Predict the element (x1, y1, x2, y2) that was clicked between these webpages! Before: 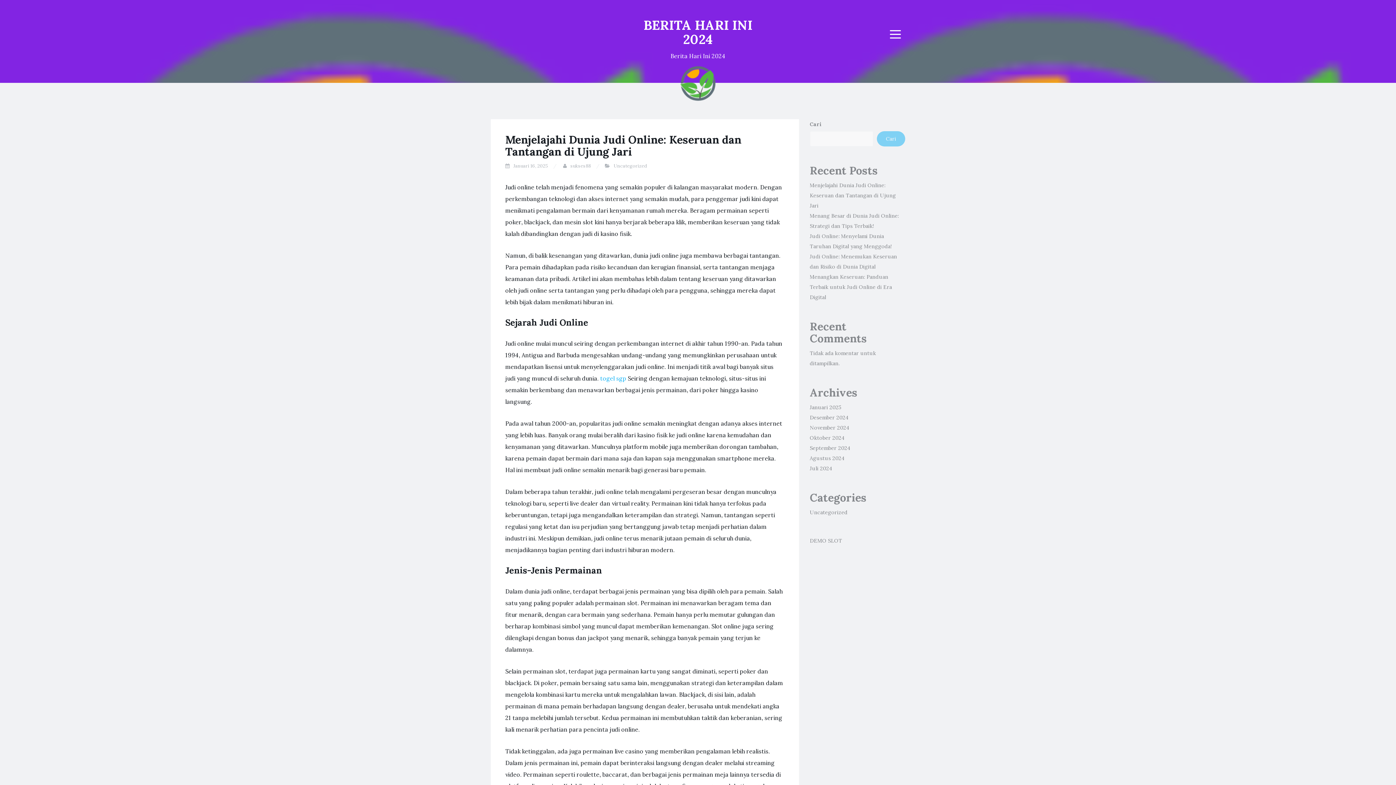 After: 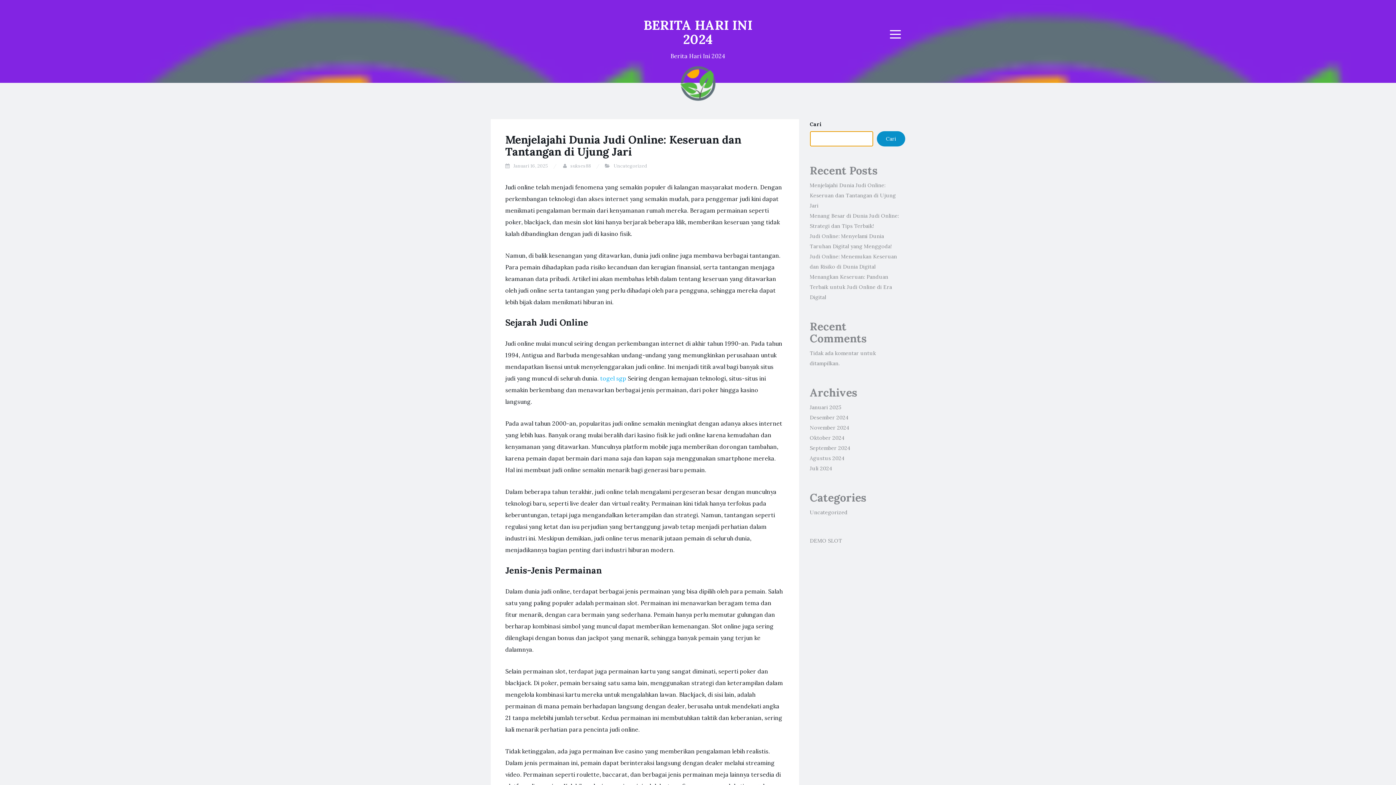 Action: bbox: (877, 131, 905, 146) label: Cari